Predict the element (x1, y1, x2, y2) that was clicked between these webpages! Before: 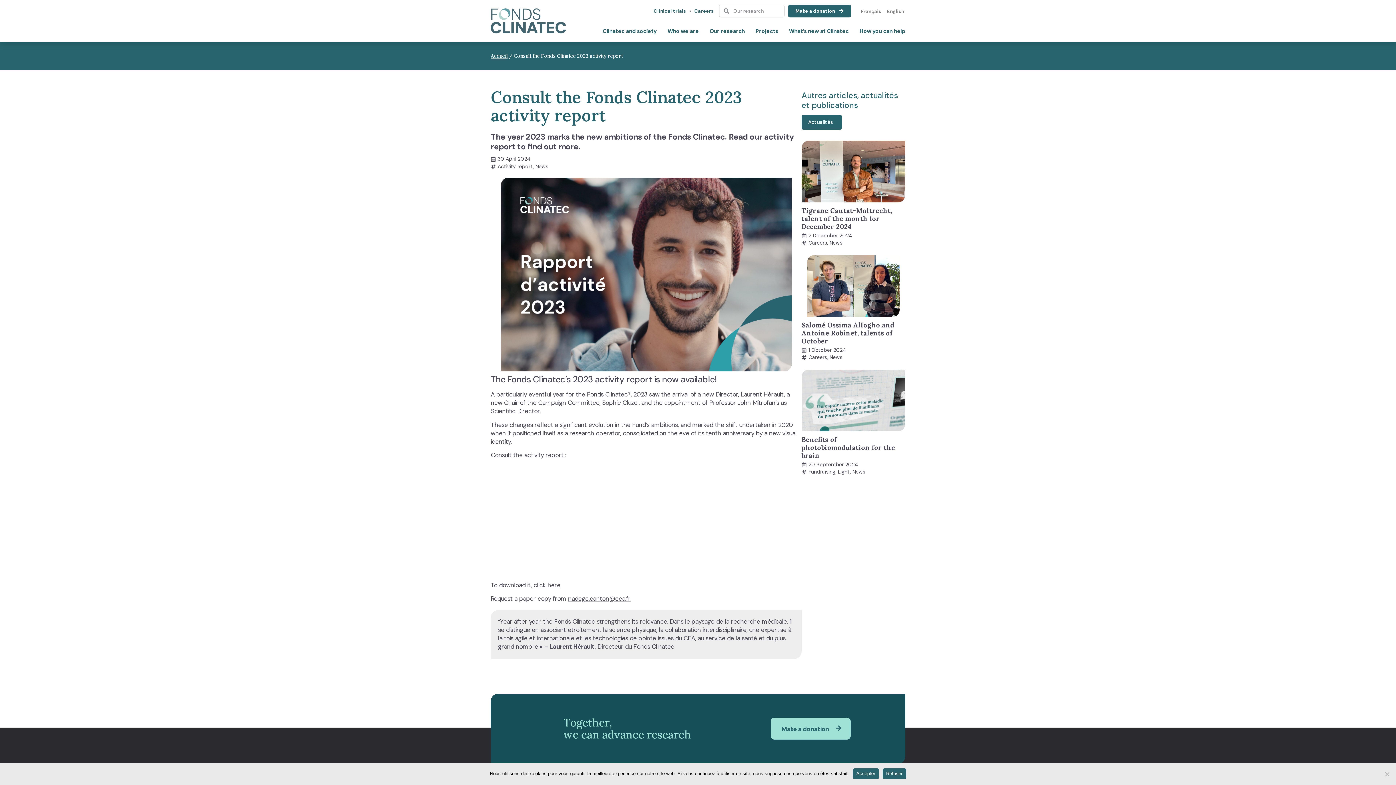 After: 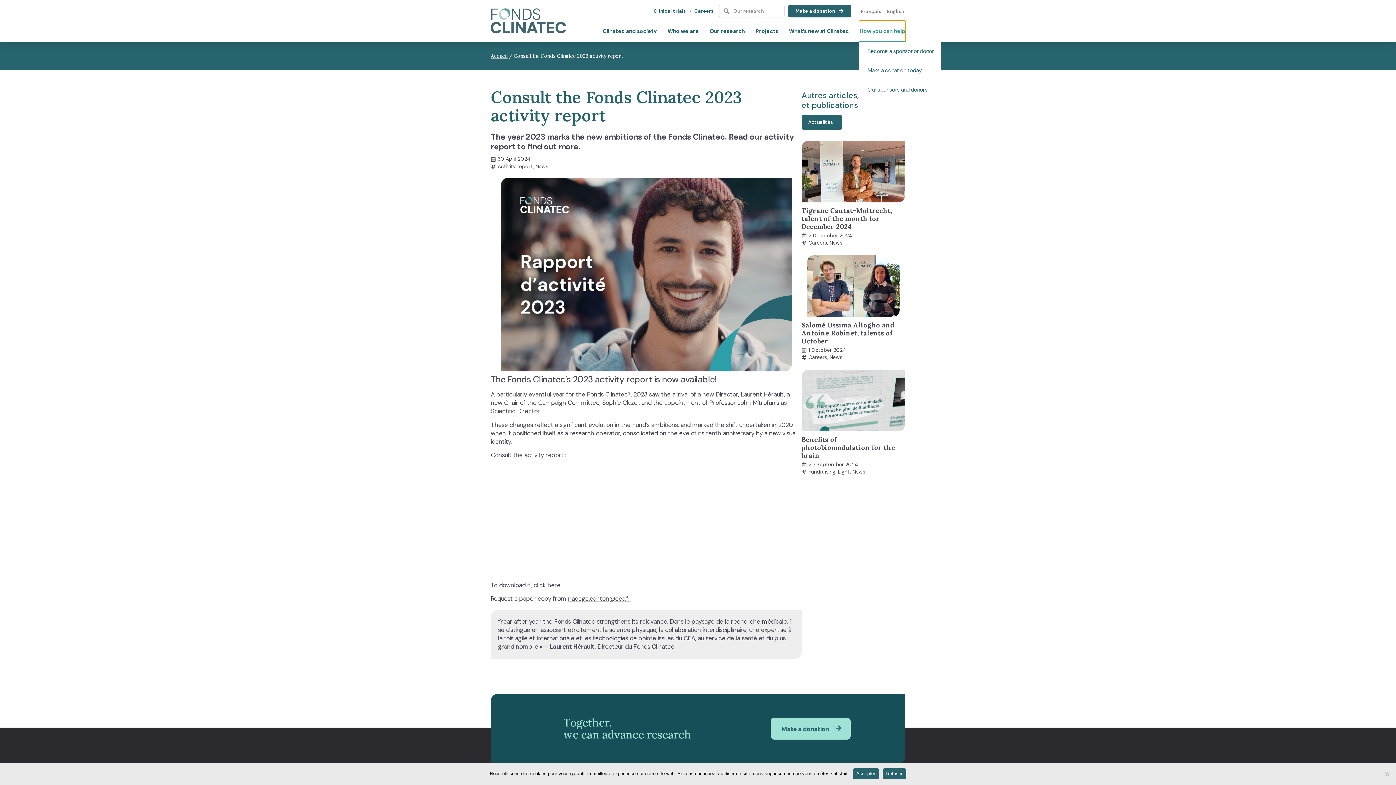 Action: label: How you can help bbox: (859, 21, 905, 41)